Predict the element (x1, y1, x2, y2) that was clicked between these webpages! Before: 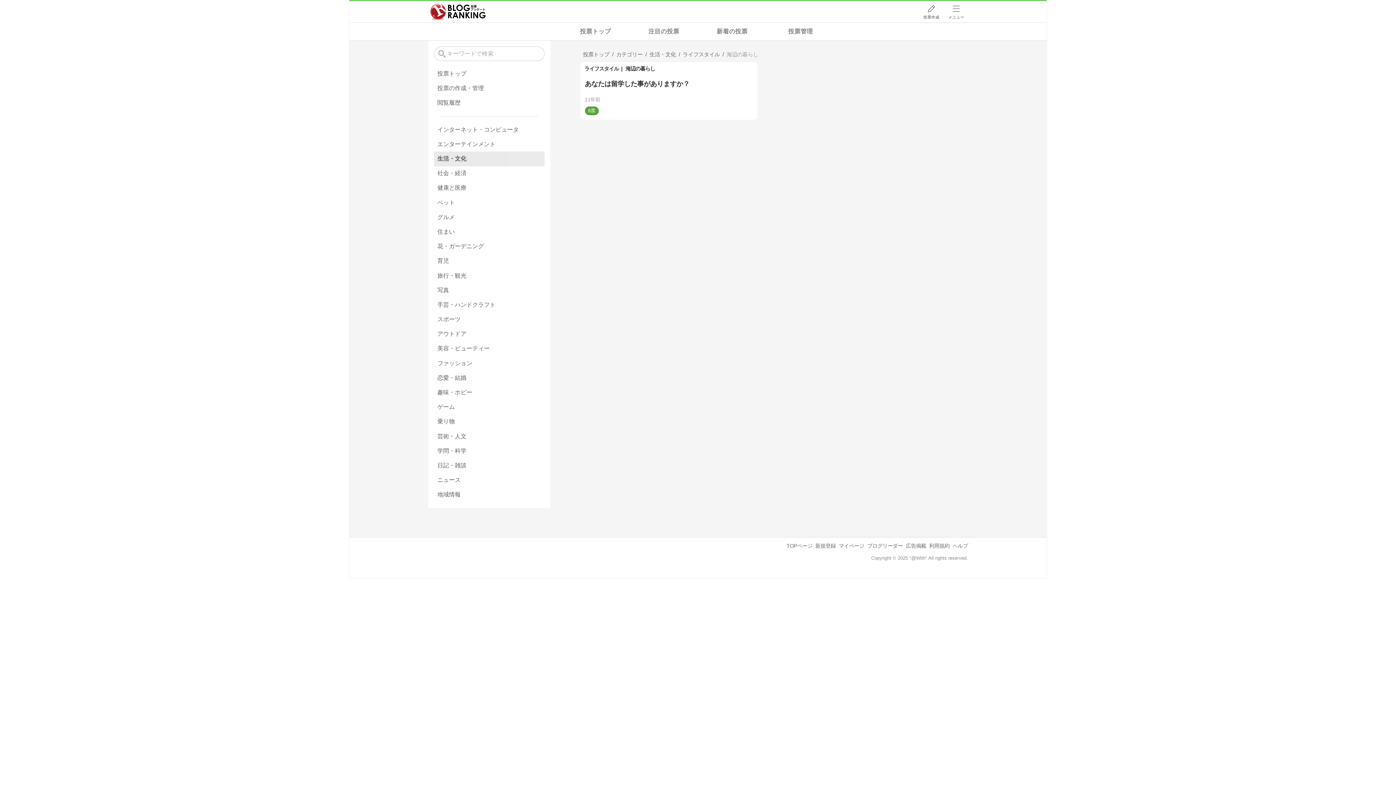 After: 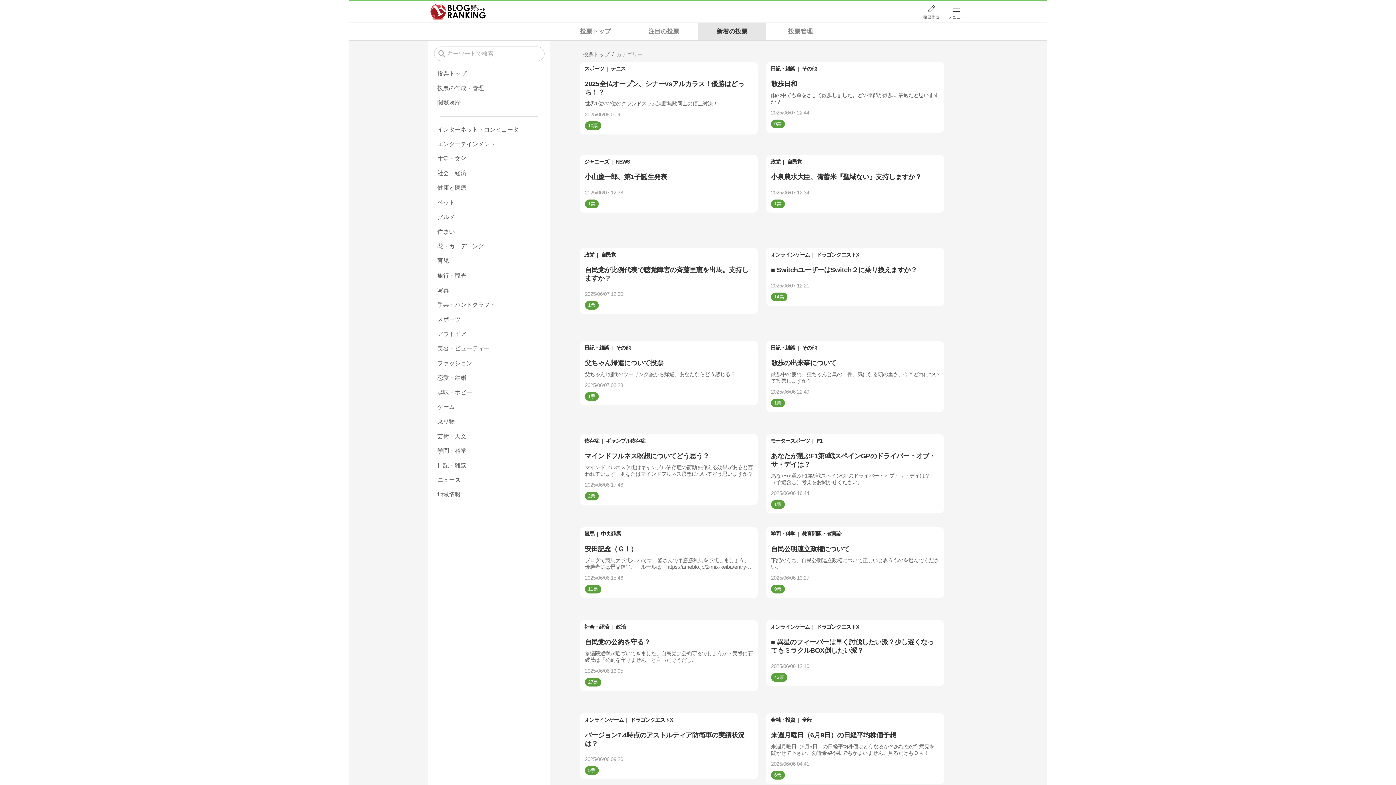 Action: bbox: (698, 22, 766, 40) label: 新着の投票